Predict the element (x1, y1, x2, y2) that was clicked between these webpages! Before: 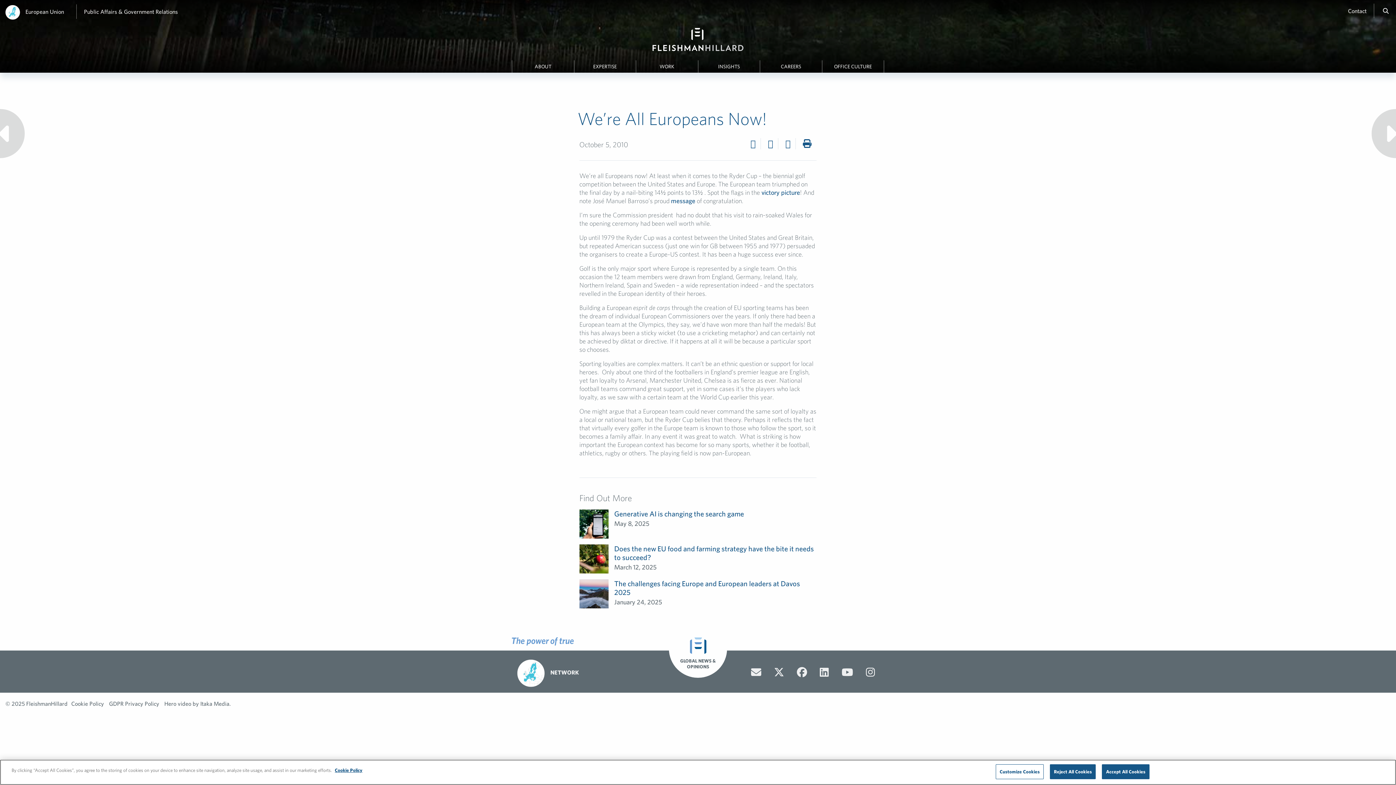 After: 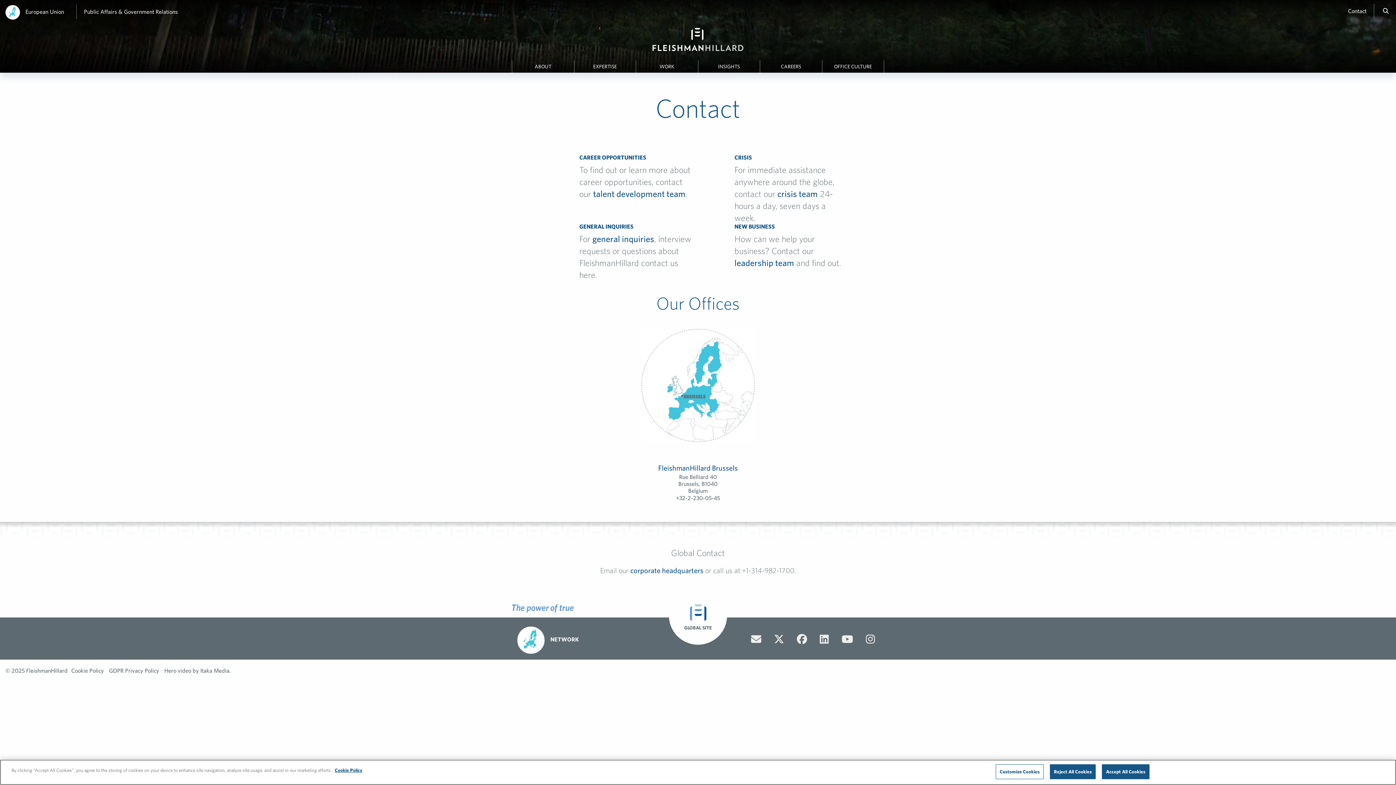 Action: bbox: (747, 667, 765, 677)